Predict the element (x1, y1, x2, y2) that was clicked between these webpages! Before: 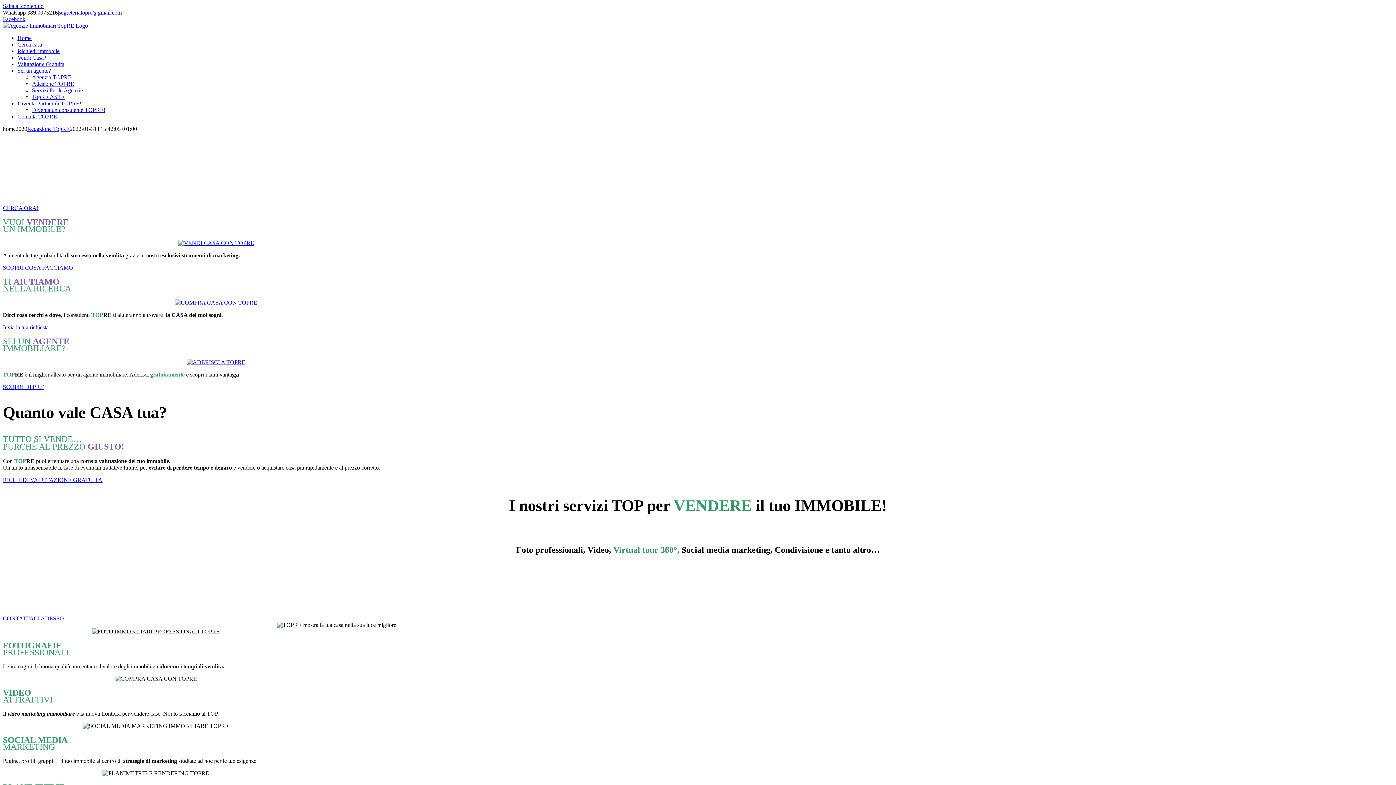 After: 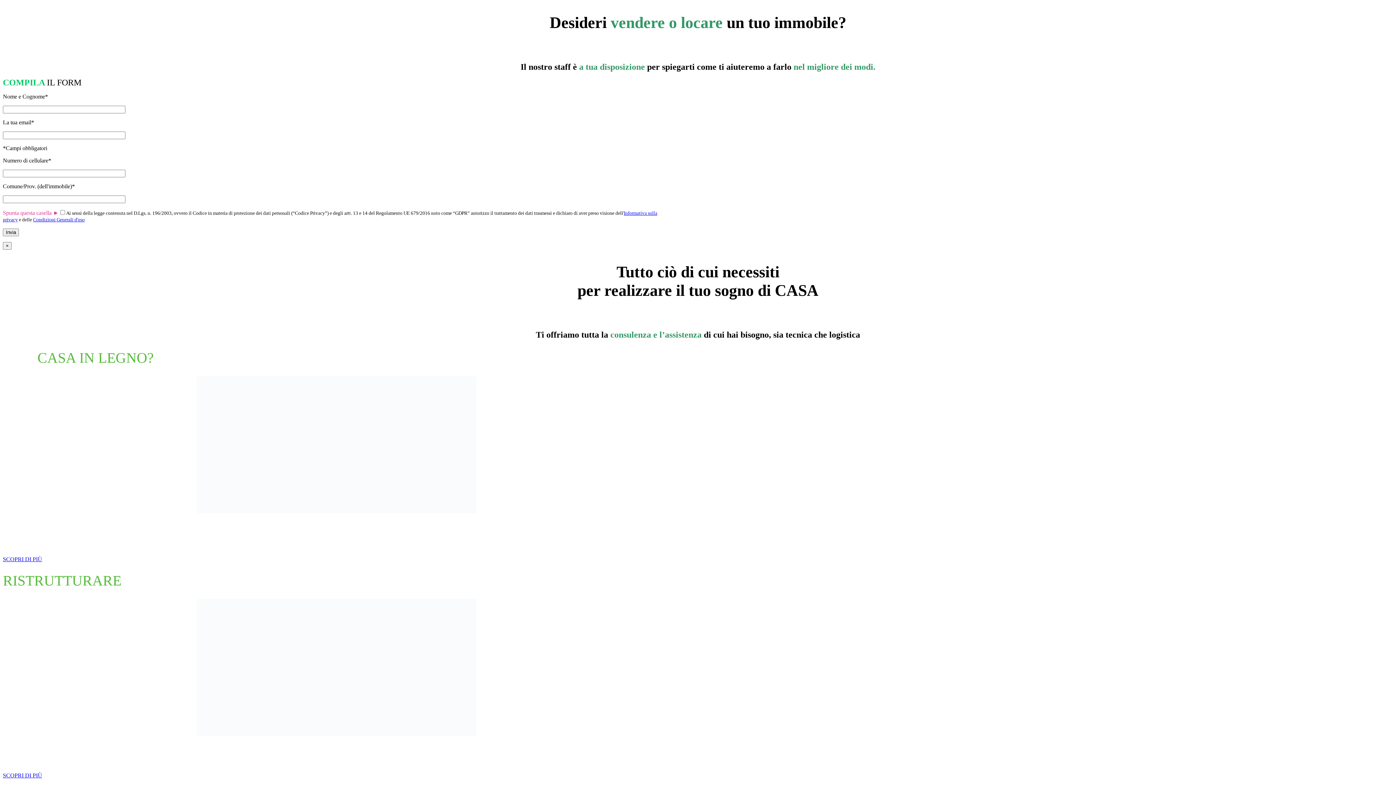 Action: bbox: (2, 615, 65, 621) label: CONTATTACI ADESSO!